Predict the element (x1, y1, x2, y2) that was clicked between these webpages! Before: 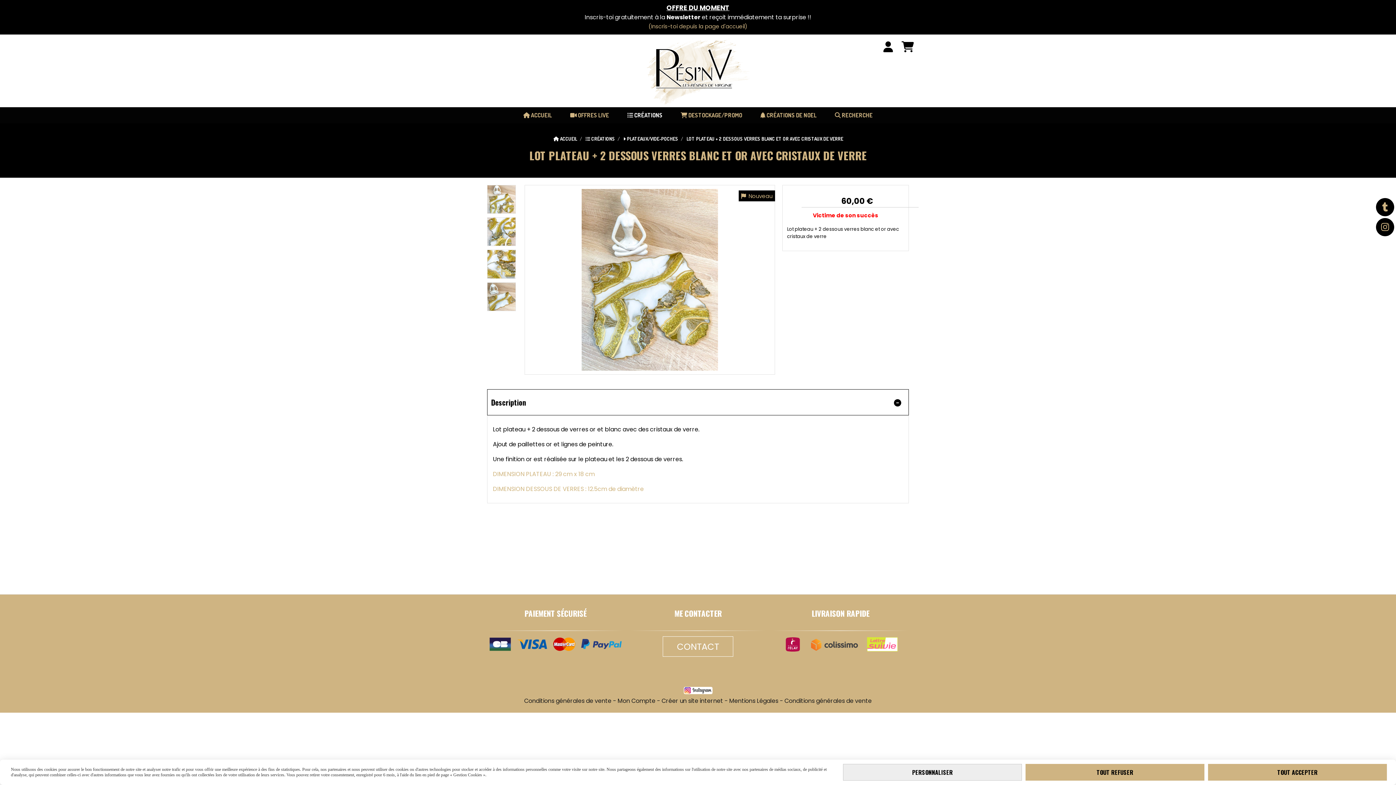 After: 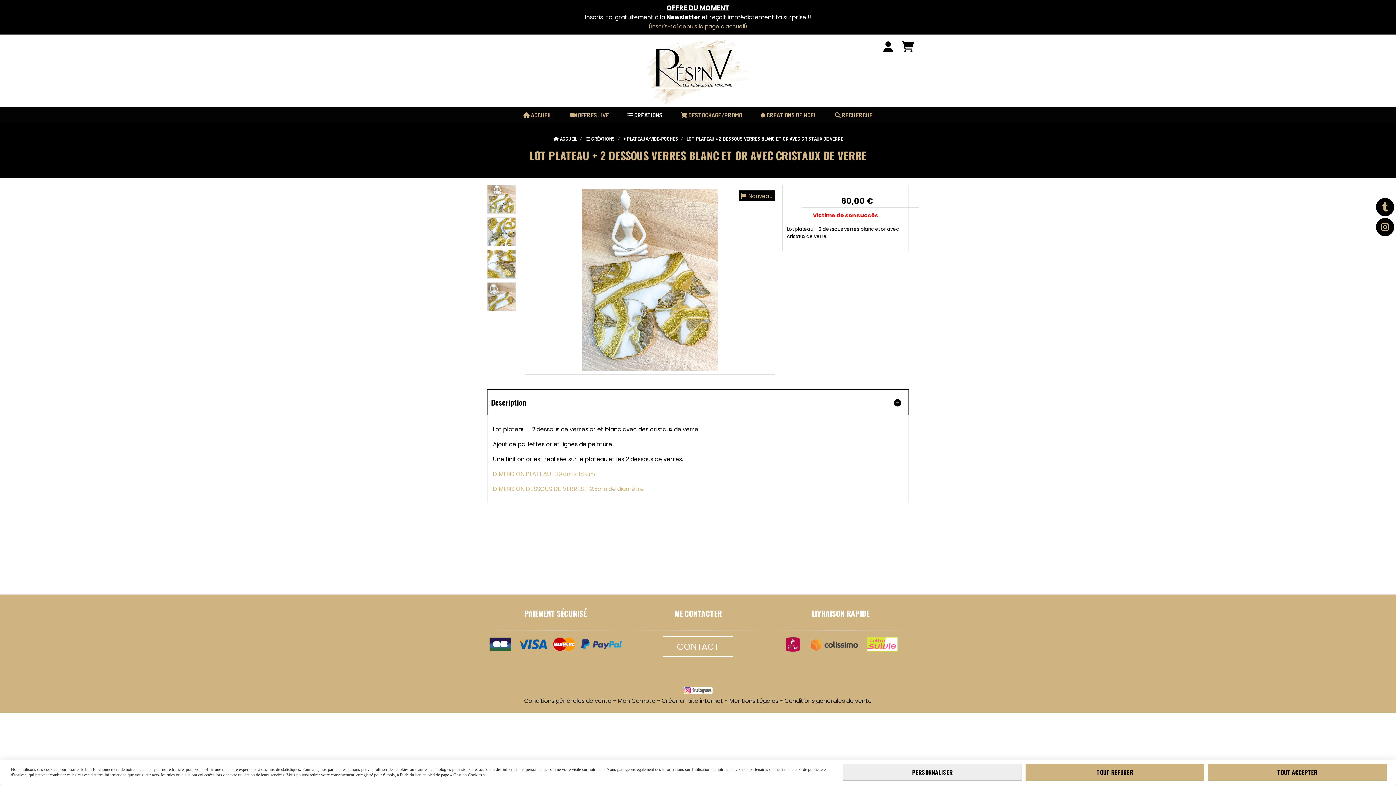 Action: bbox: (783, 636, 898, 652)